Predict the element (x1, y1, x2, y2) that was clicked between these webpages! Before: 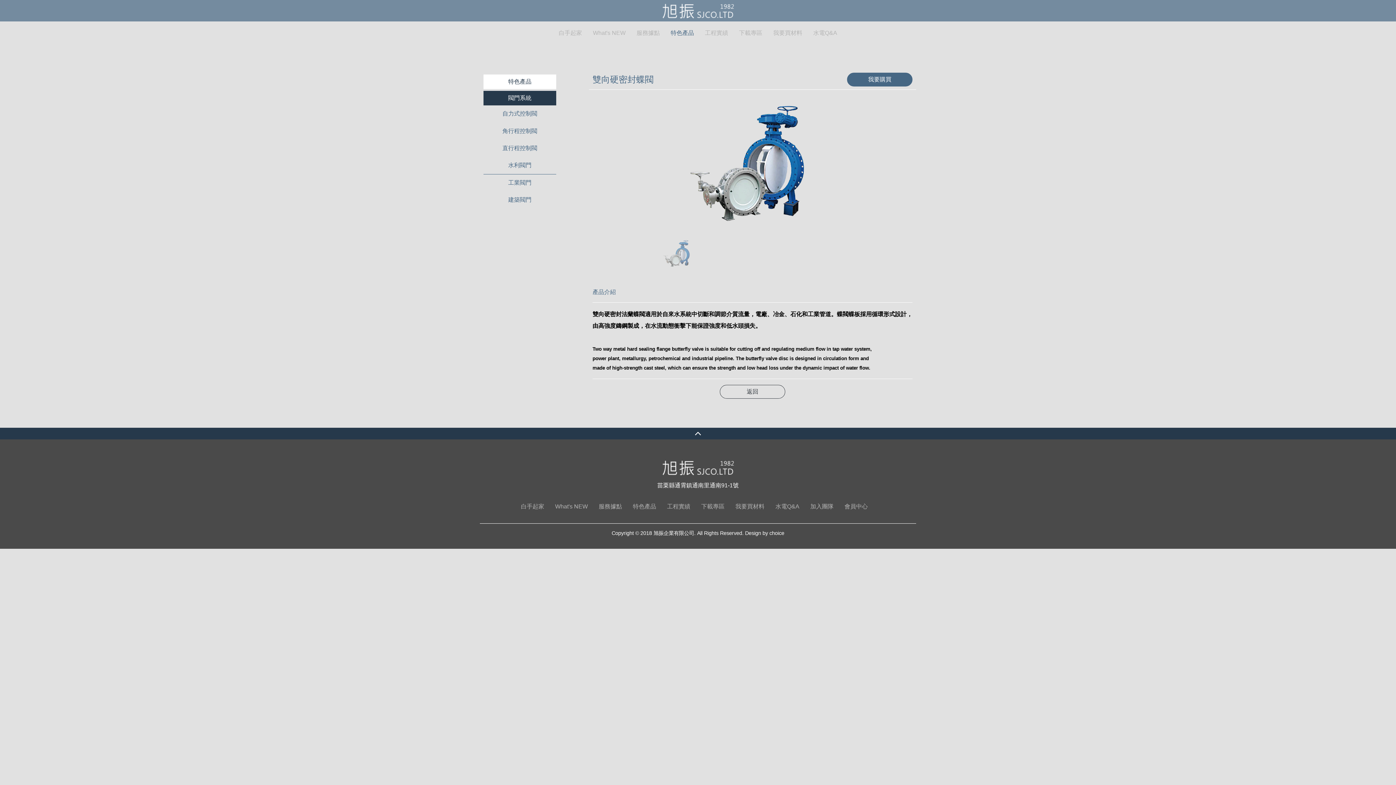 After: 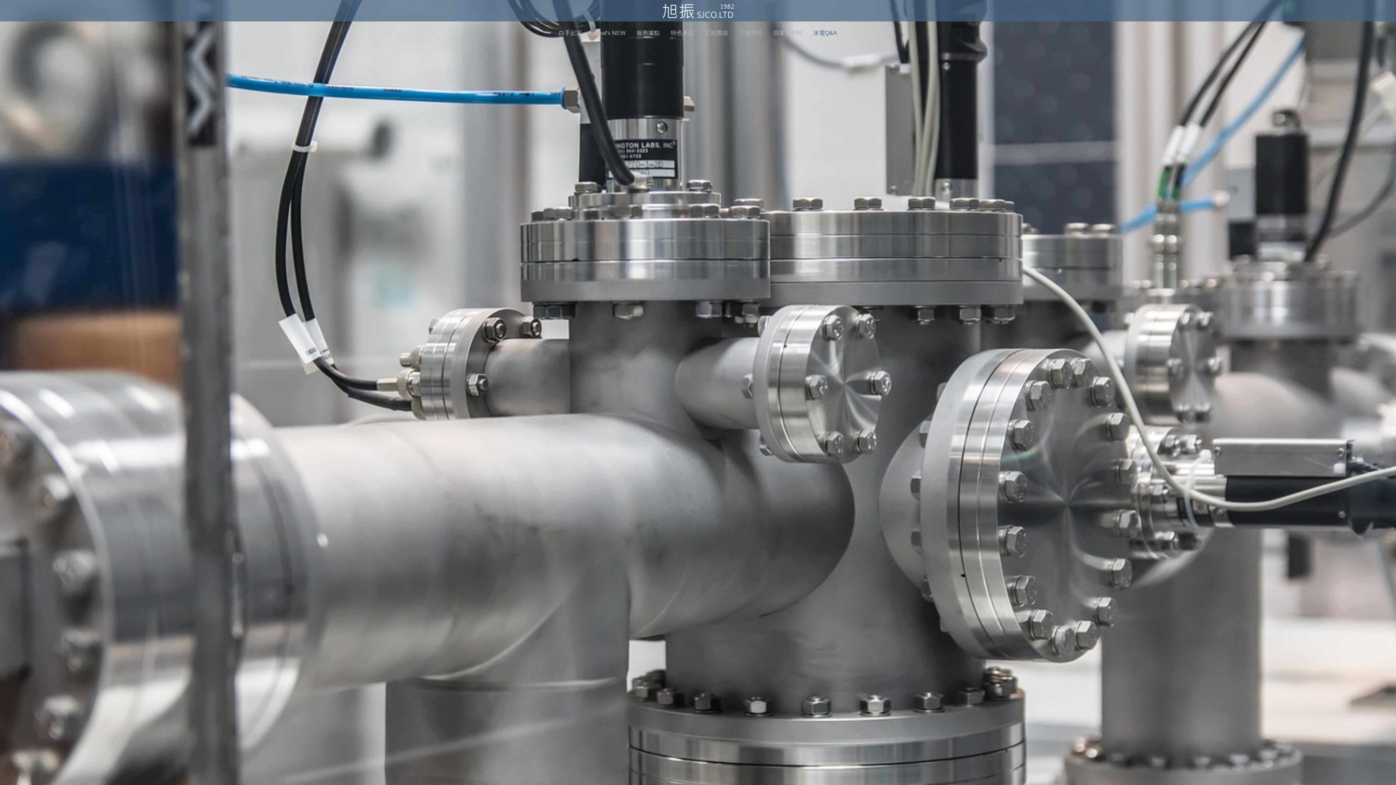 Action: label: 水電Q&A bbox: (770, 498, 805, 514)